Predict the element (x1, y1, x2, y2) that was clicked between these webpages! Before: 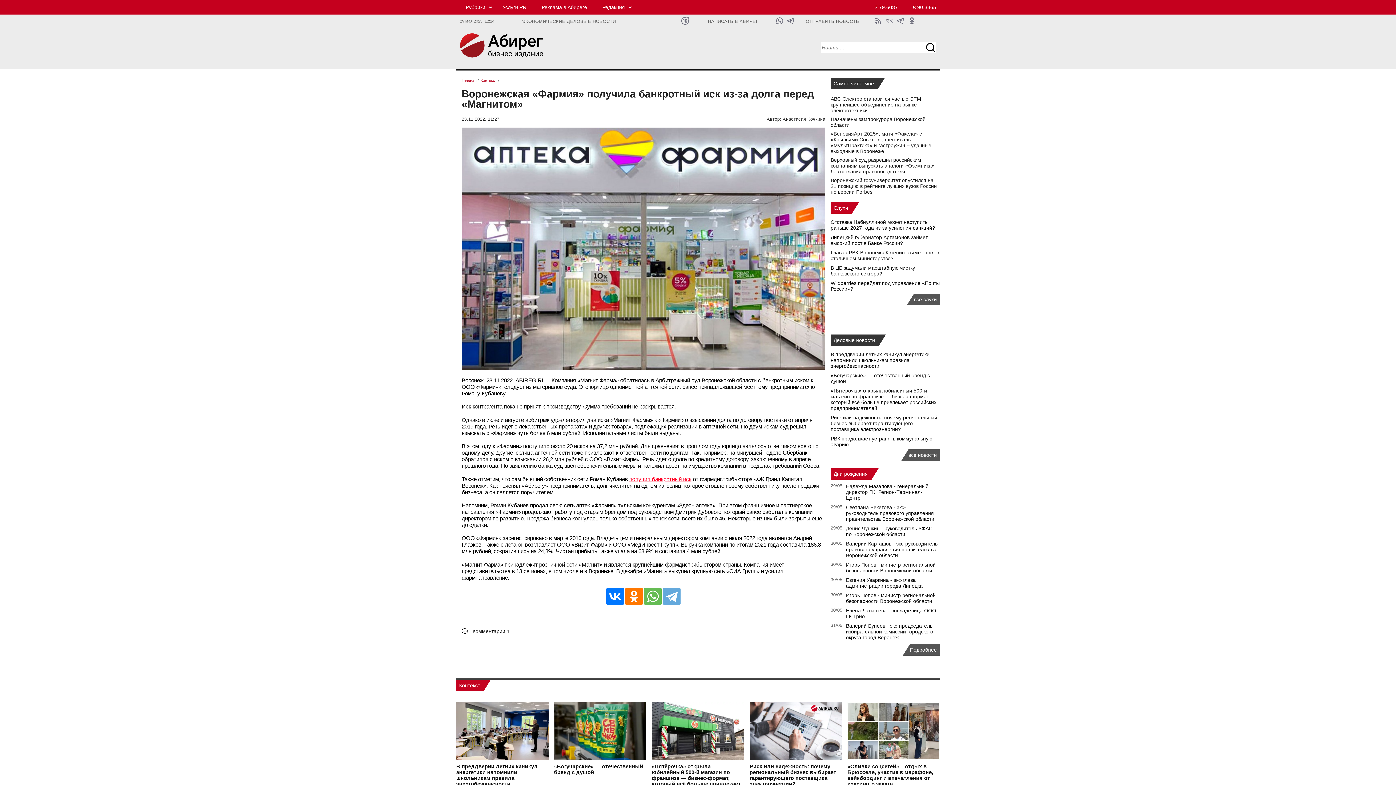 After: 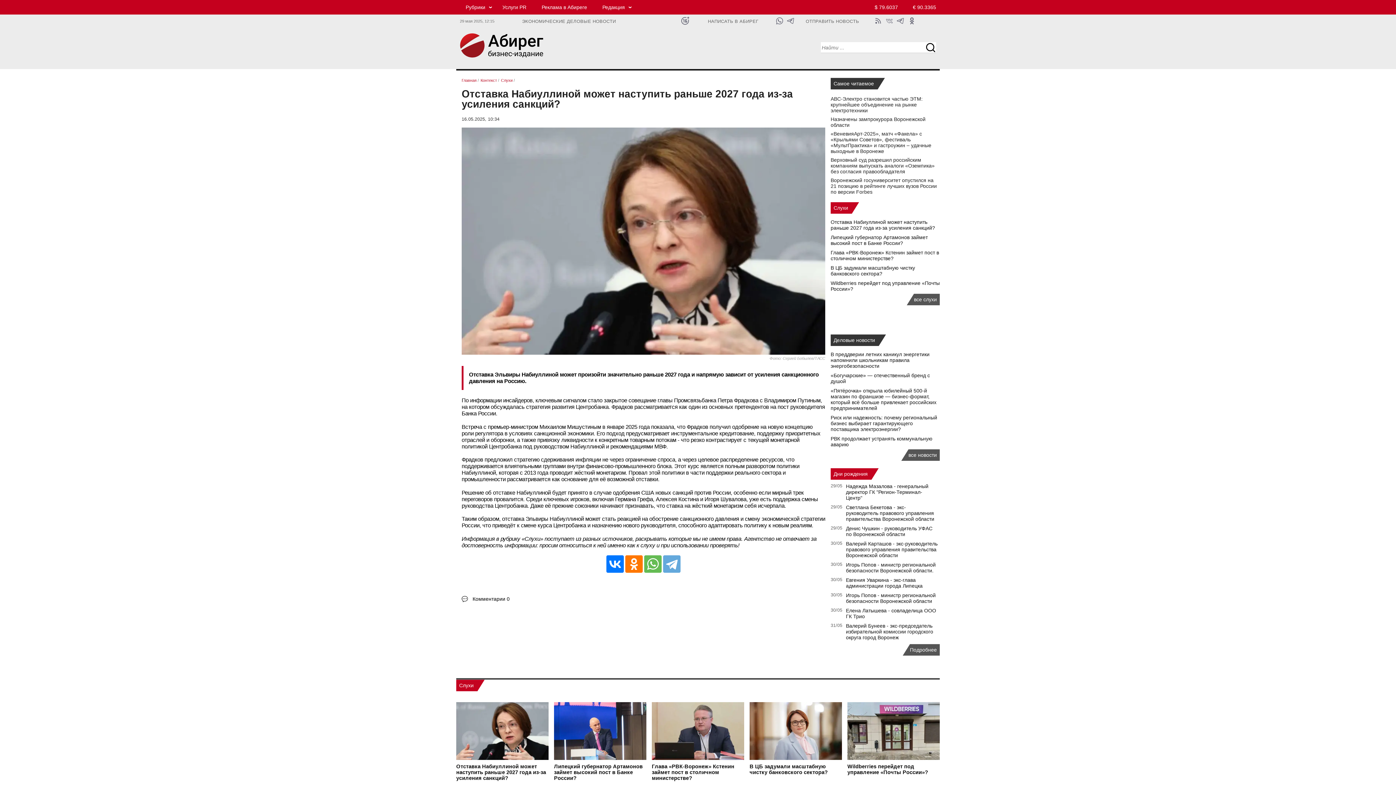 Action: bbox: (830, 219, 935, 231) label: Отставка Набиуллиной может наступить раньше 2027 года из-за усиления санкций?